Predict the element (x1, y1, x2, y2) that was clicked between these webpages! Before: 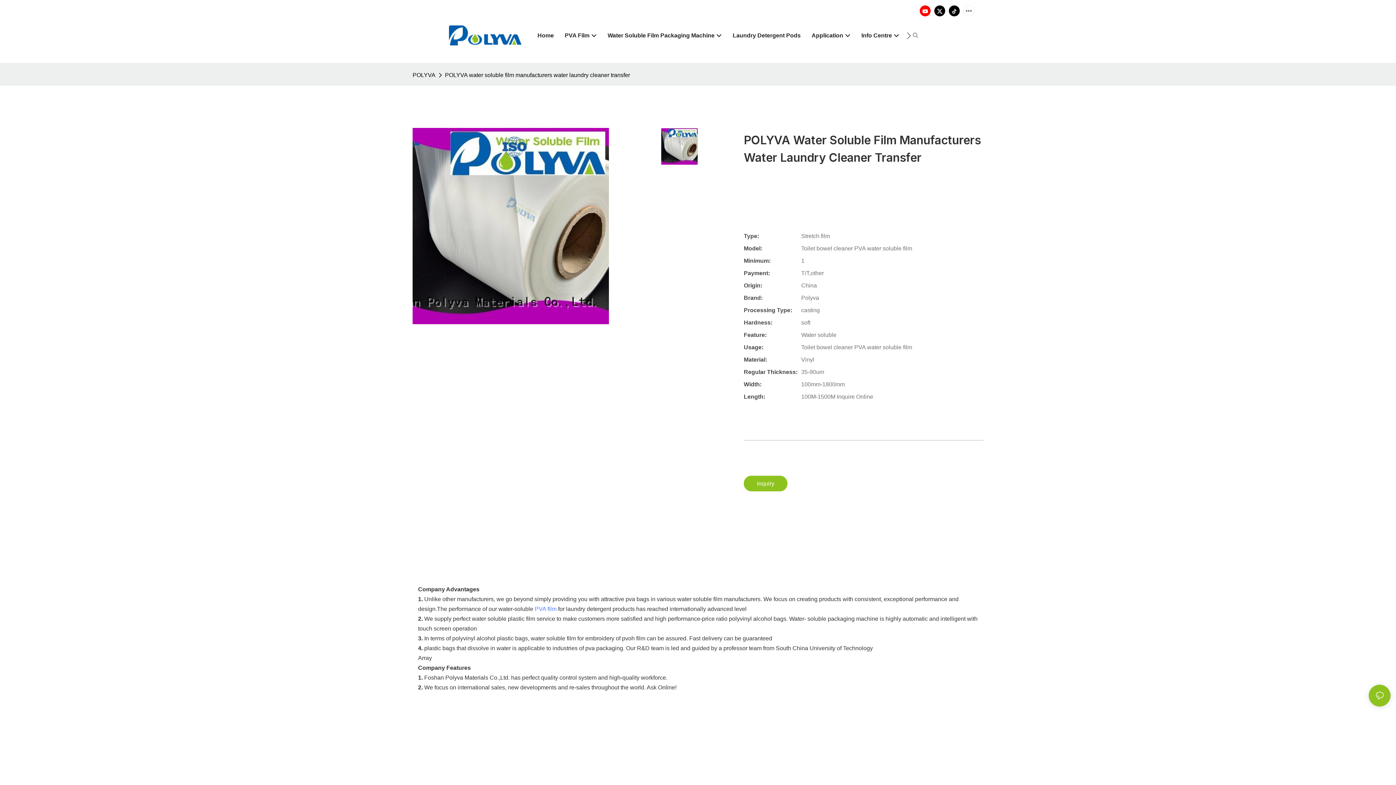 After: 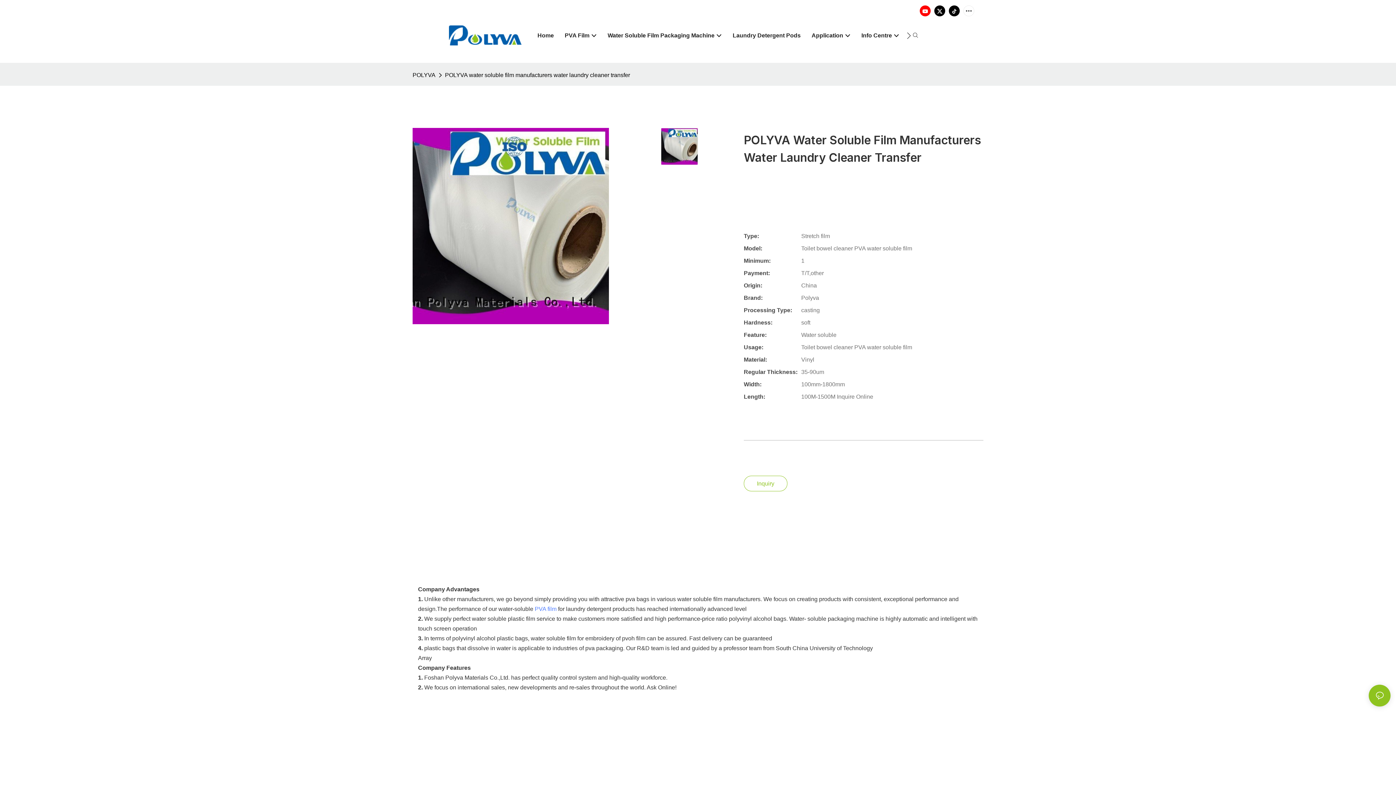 Action: label: Inquiry bbox: (743, 475, 787, 491)